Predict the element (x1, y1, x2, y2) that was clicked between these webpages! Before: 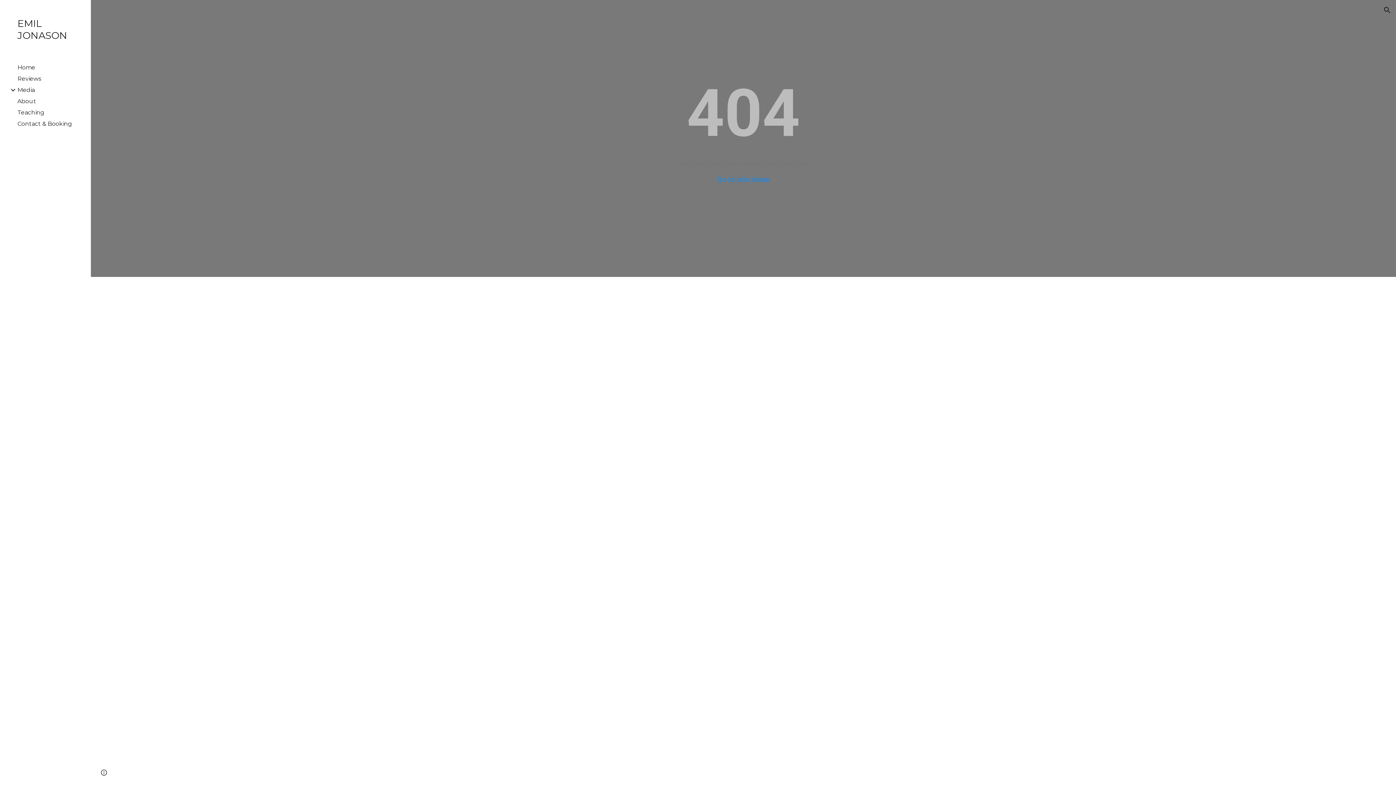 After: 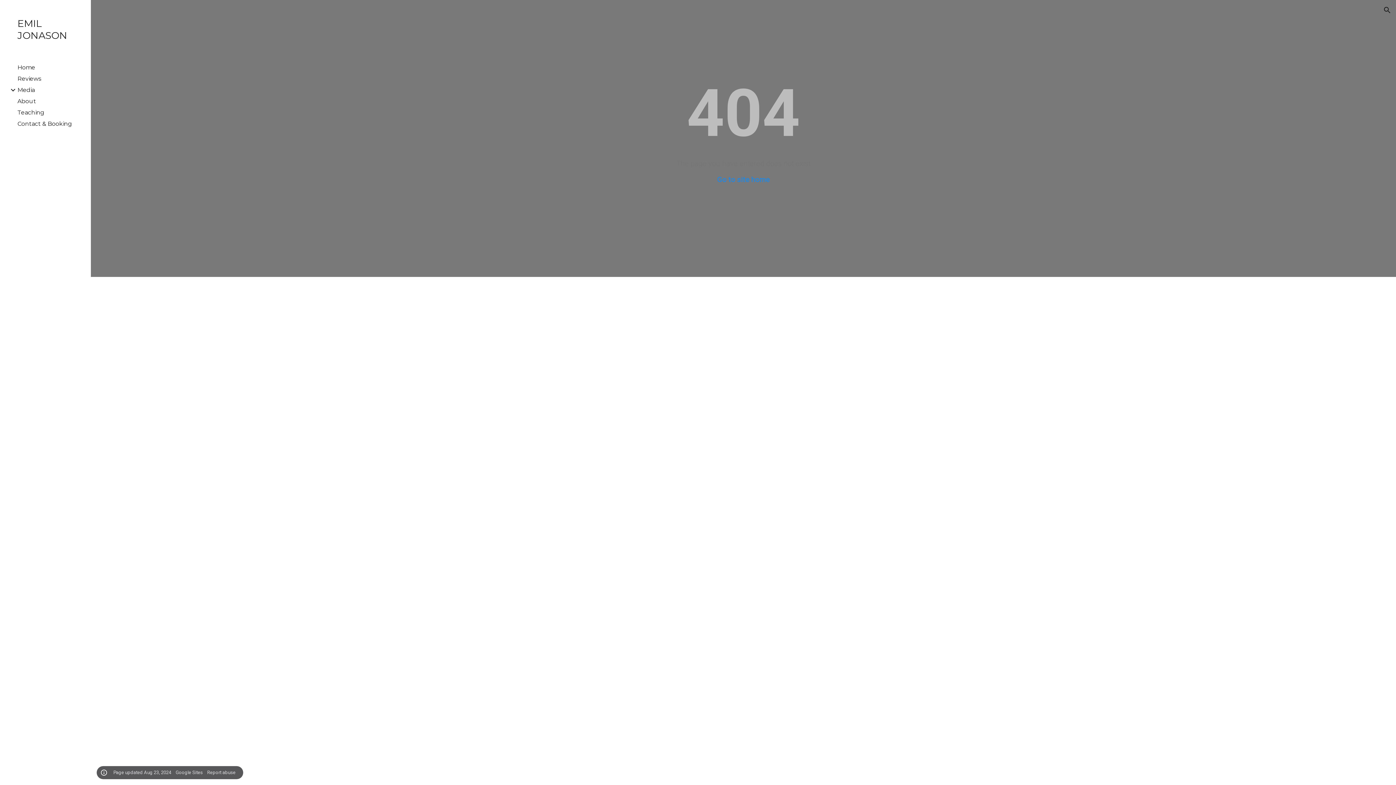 Action: bbox: (98, 768, 109, 778) label: Site actions